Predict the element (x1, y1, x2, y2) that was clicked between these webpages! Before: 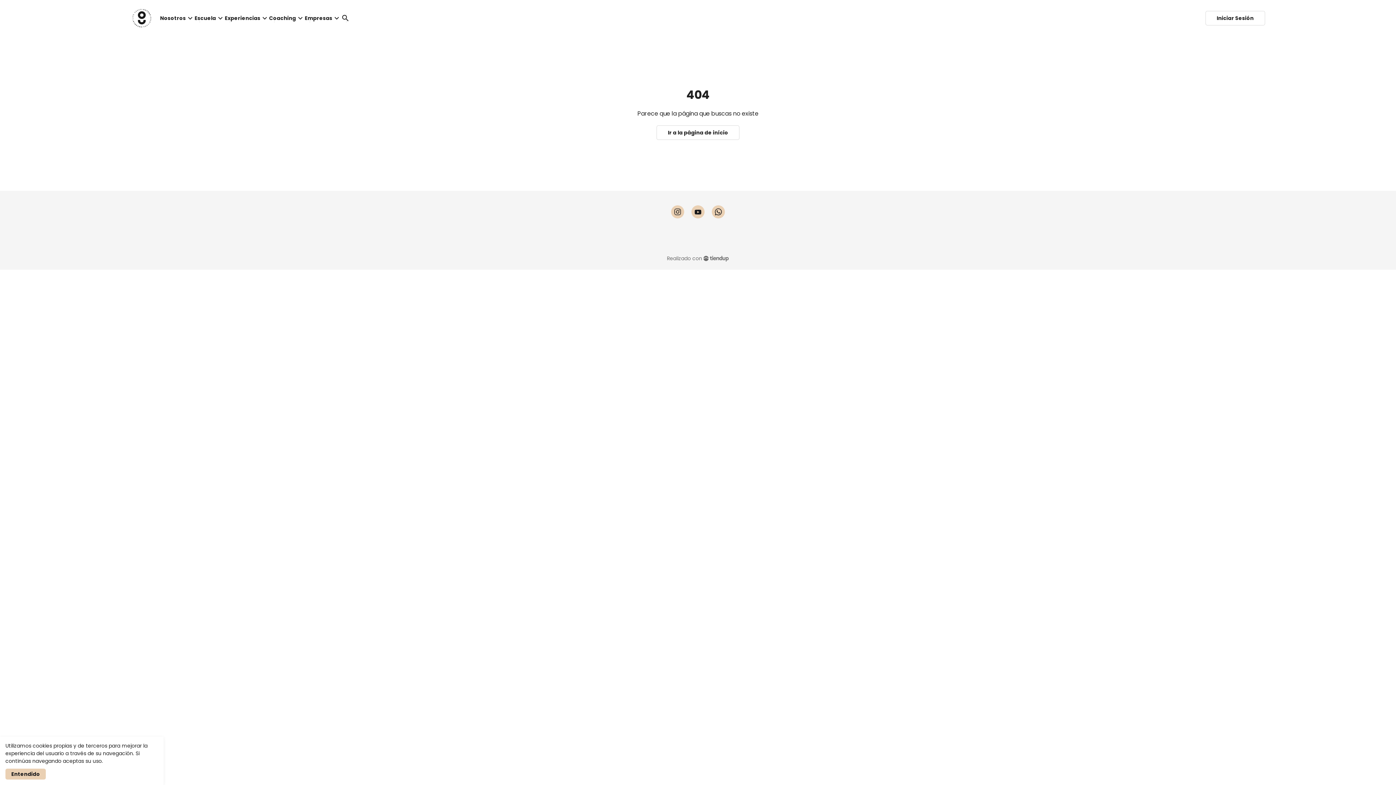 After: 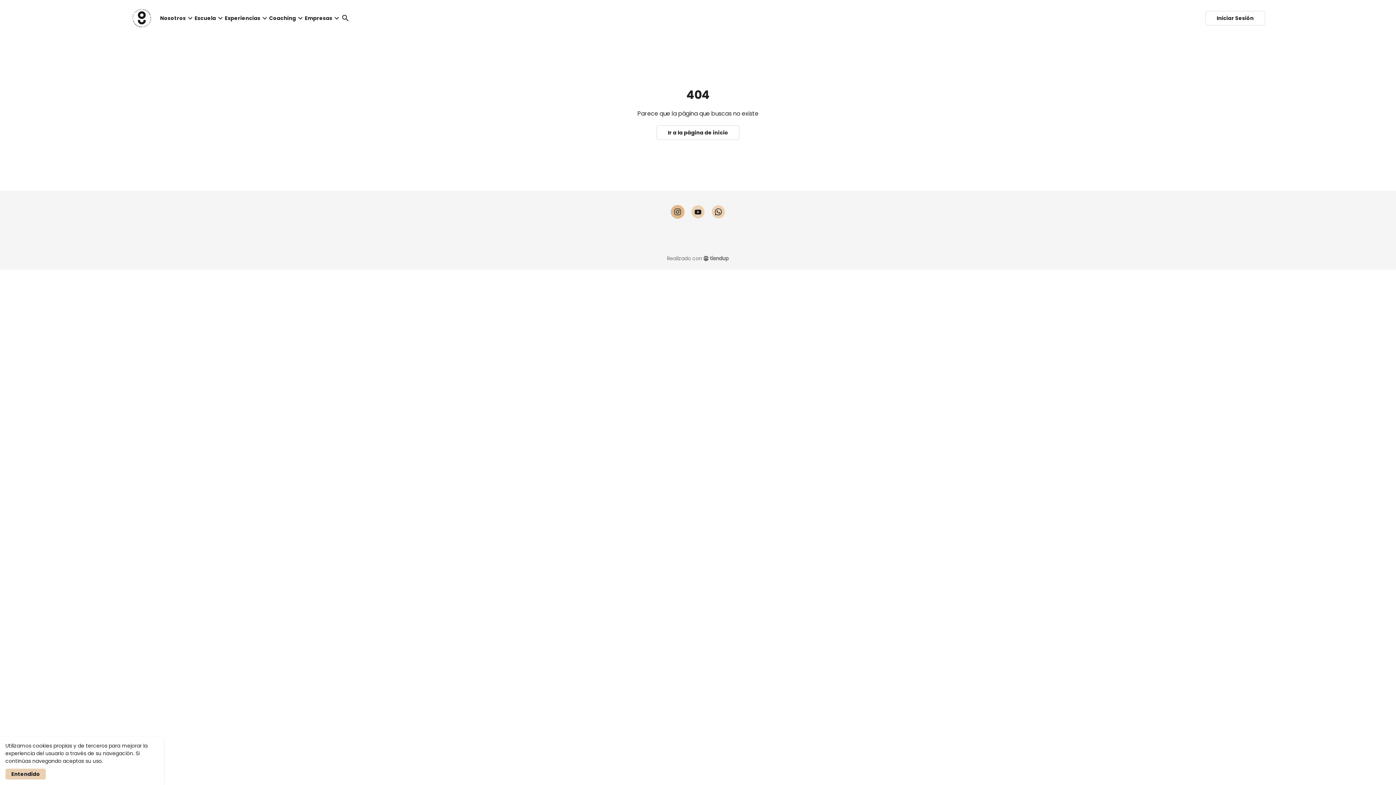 Action: bbox: (671, 207, 684, 215)